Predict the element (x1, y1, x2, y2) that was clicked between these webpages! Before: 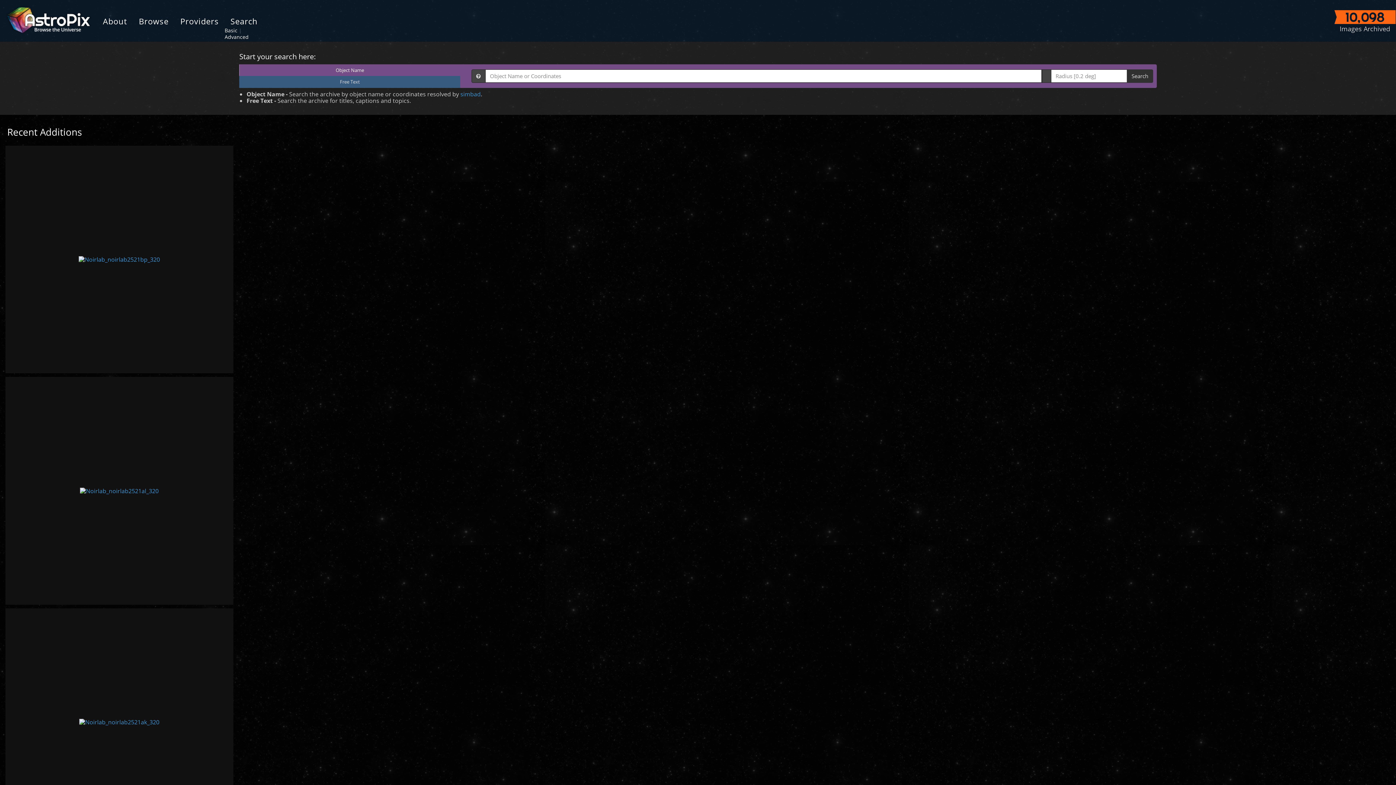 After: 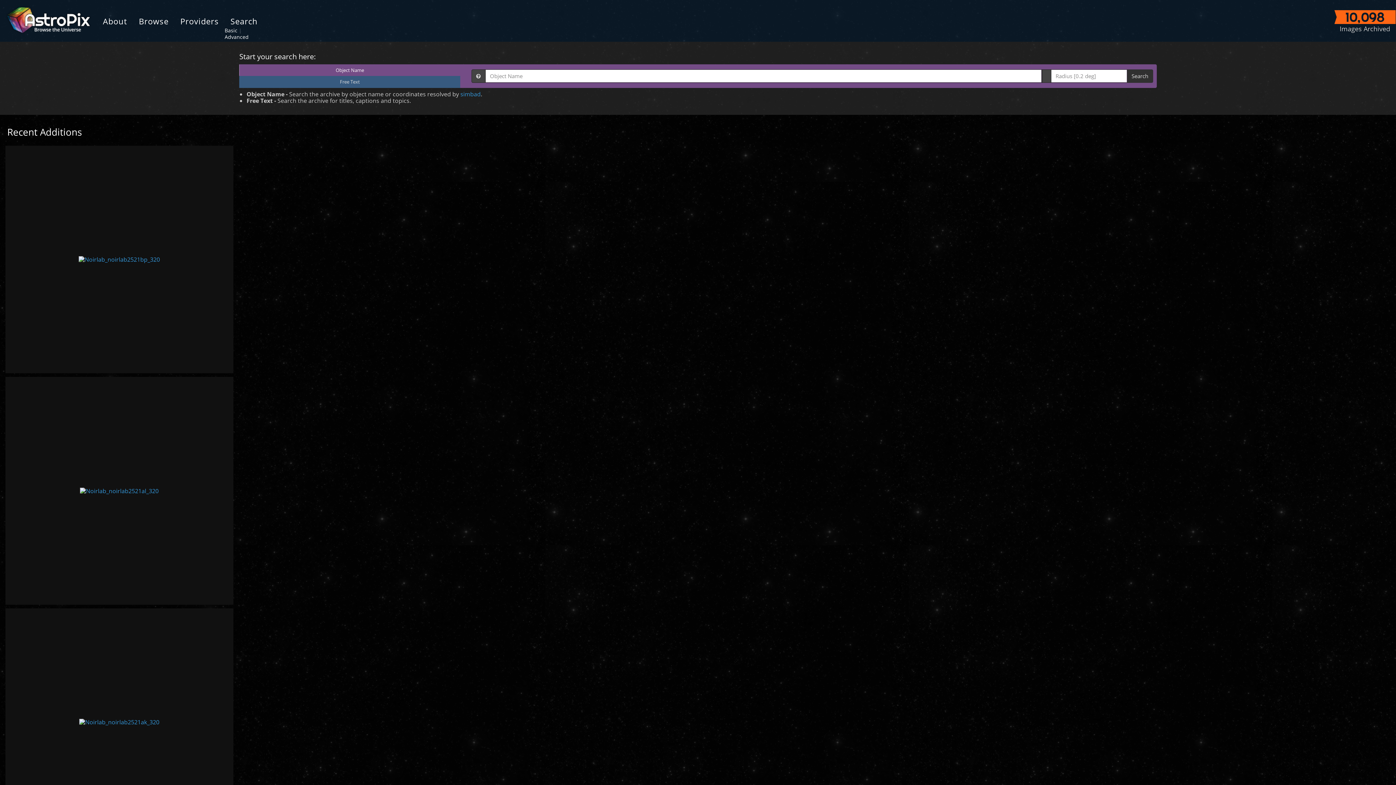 Action: label: Object Name bbox: (239, 64, 460, 76)